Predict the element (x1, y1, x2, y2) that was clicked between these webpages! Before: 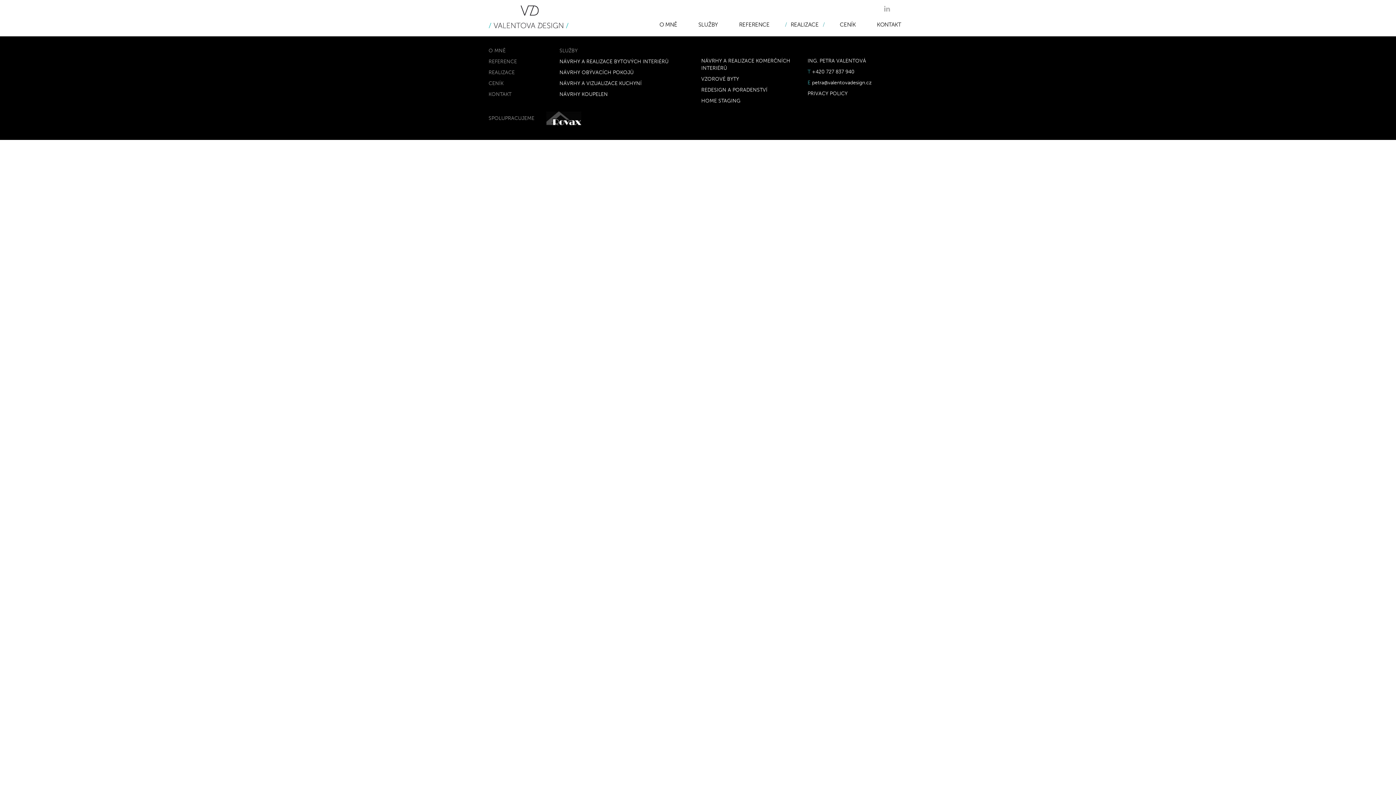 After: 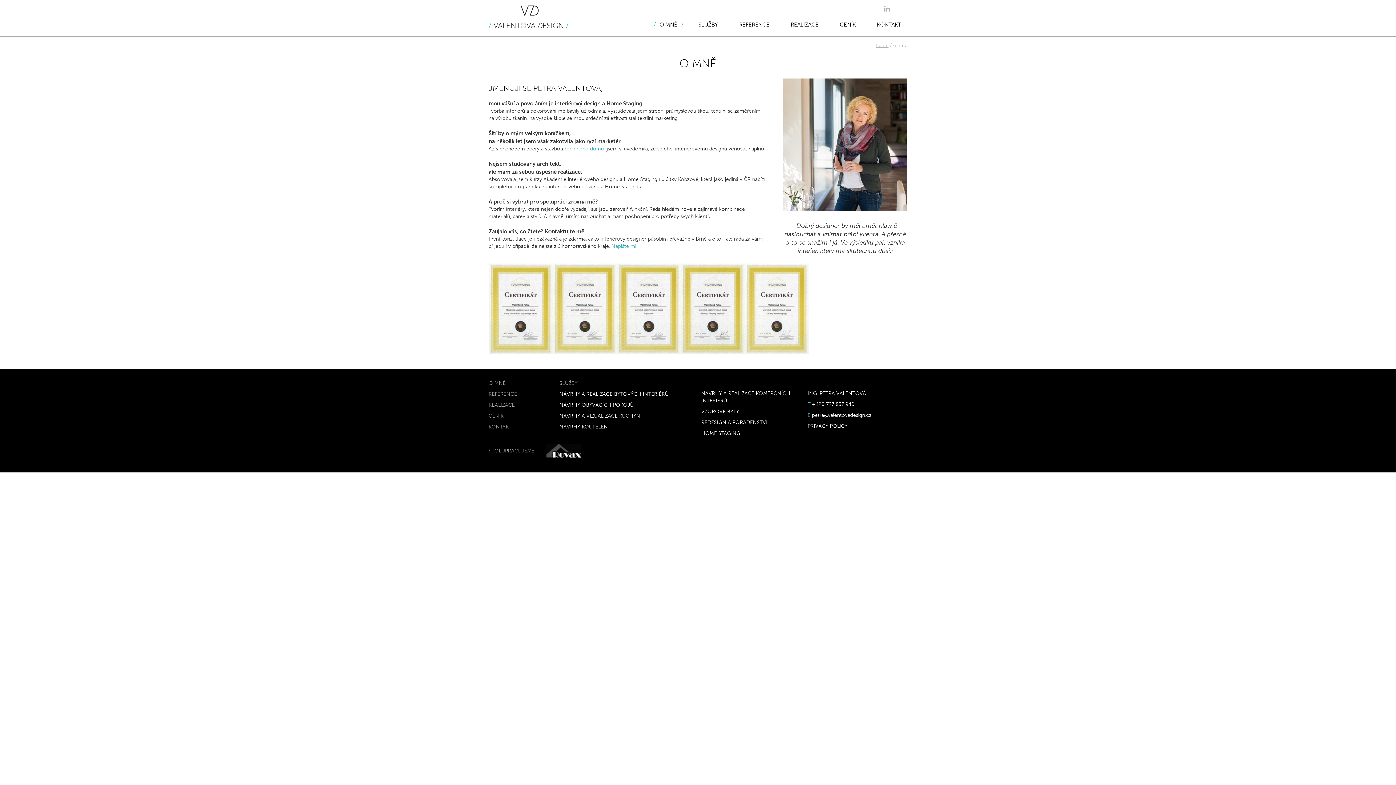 Action: bbox: (653, 21, 683, 28) label: O MNĚ